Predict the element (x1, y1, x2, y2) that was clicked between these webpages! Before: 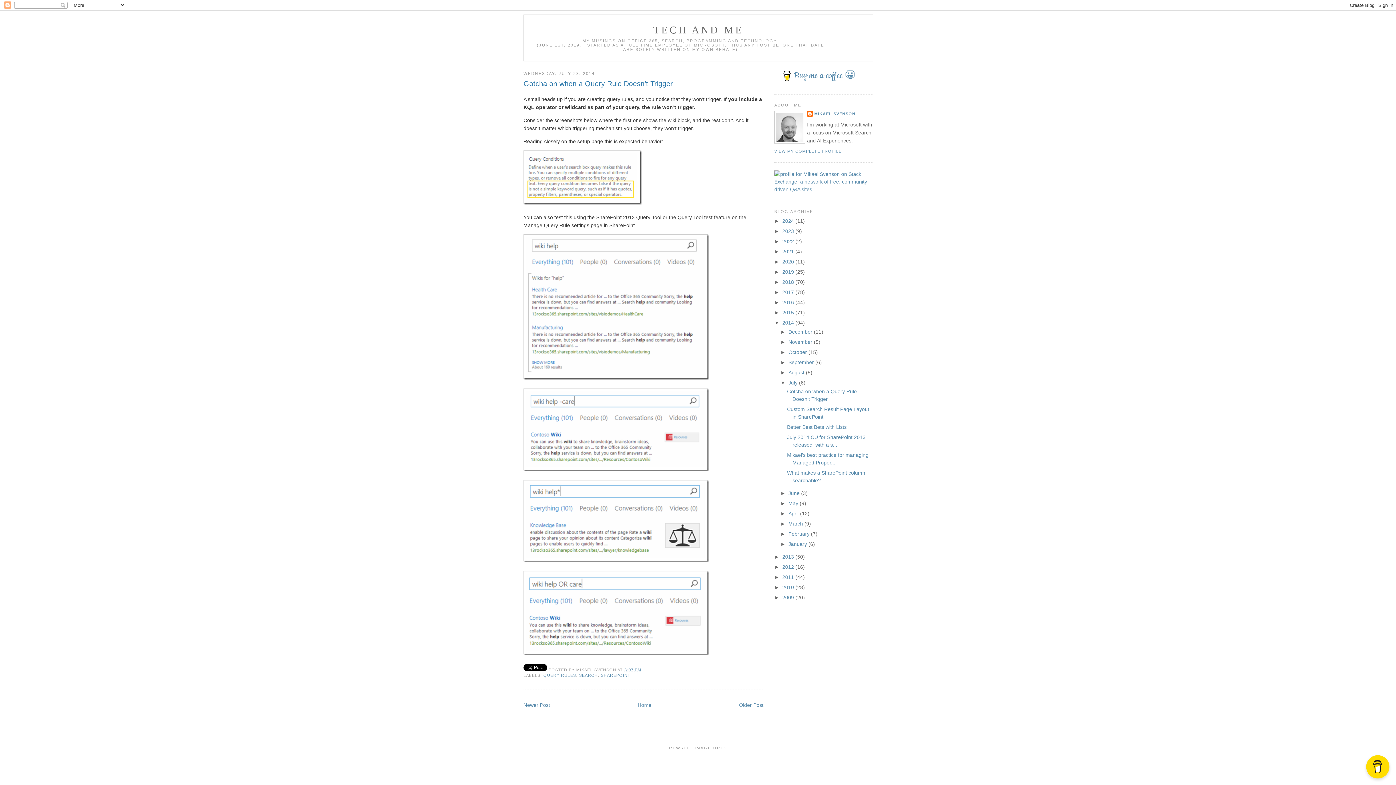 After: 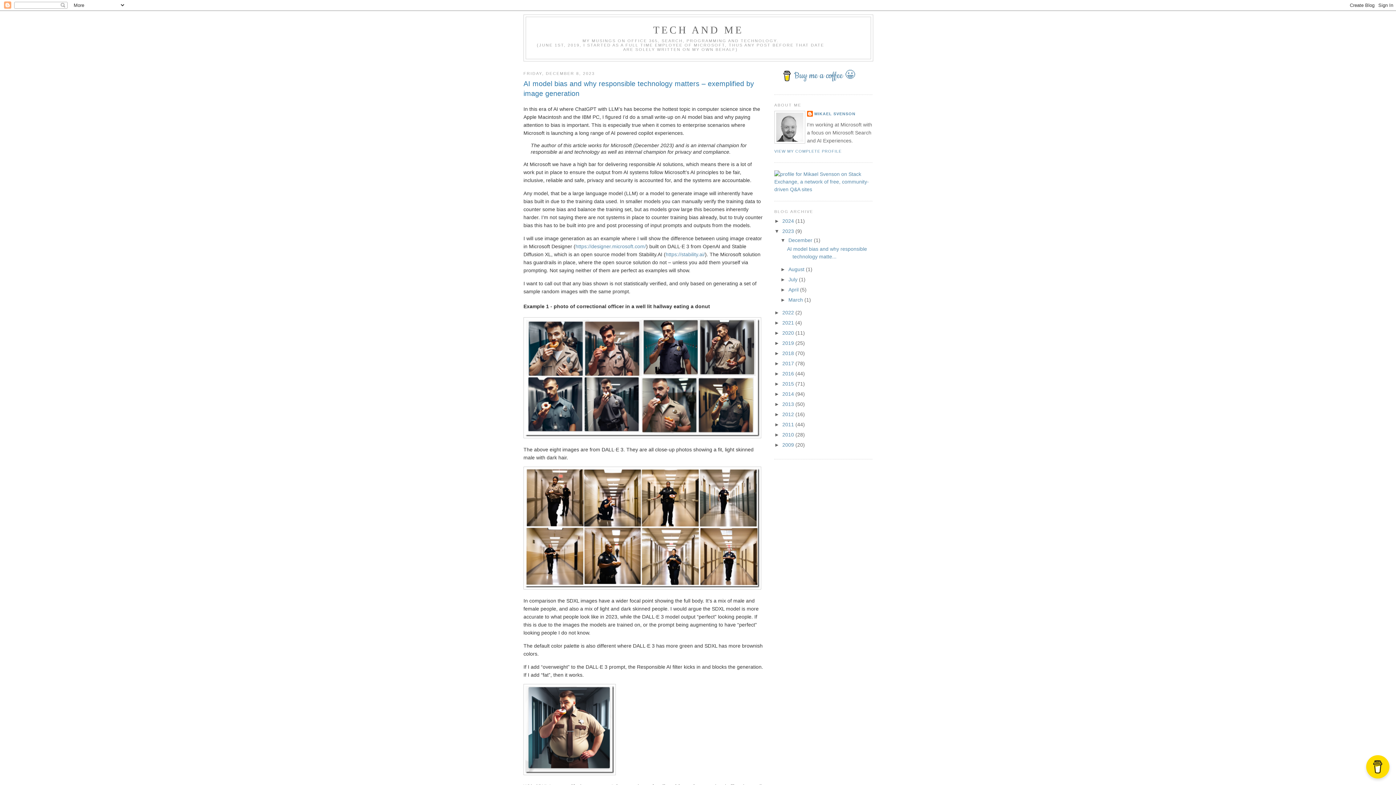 Action: bbox: (782, 228, 795, 234) label: 2023 